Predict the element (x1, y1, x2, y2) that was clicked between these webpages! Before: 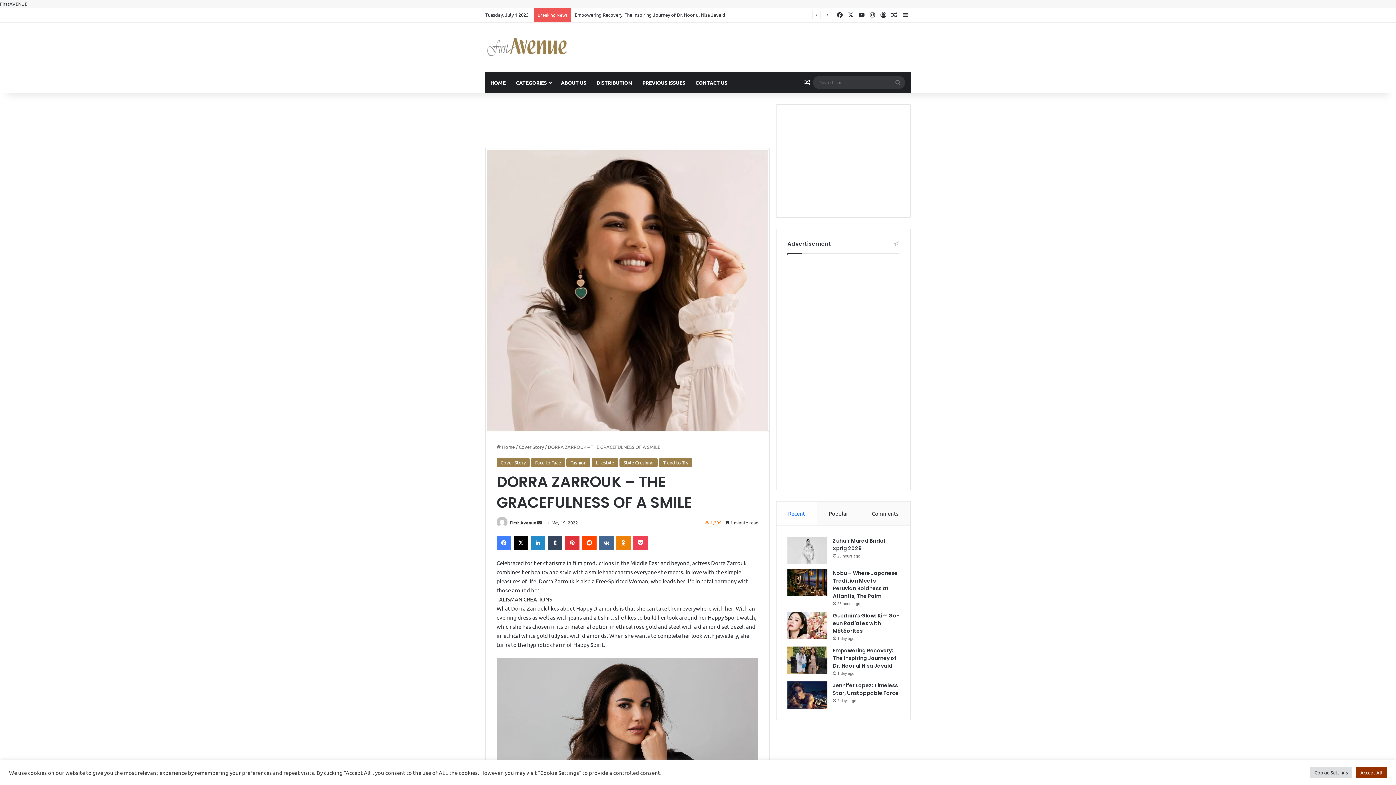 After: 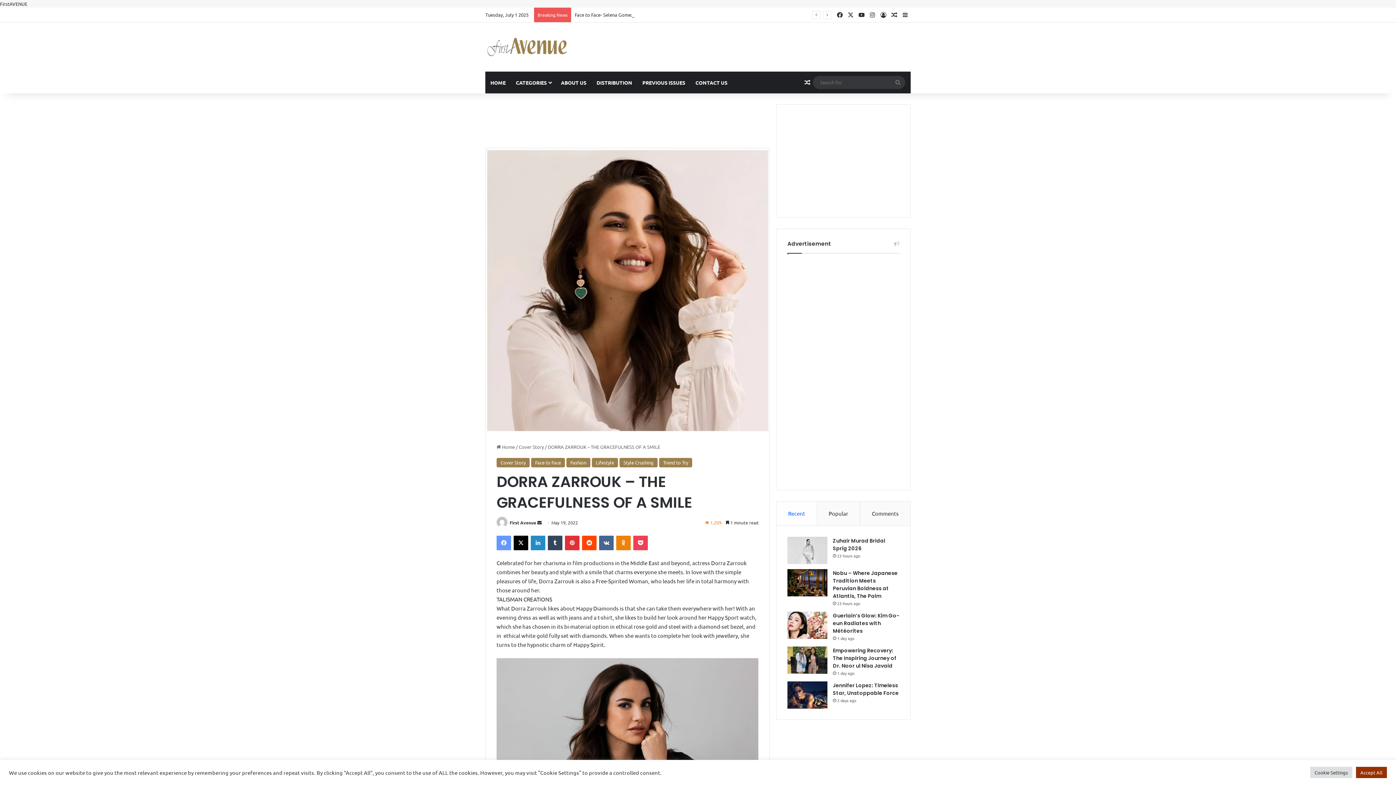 Action: bbox: (496, 536, 511, 550) label: Facebook